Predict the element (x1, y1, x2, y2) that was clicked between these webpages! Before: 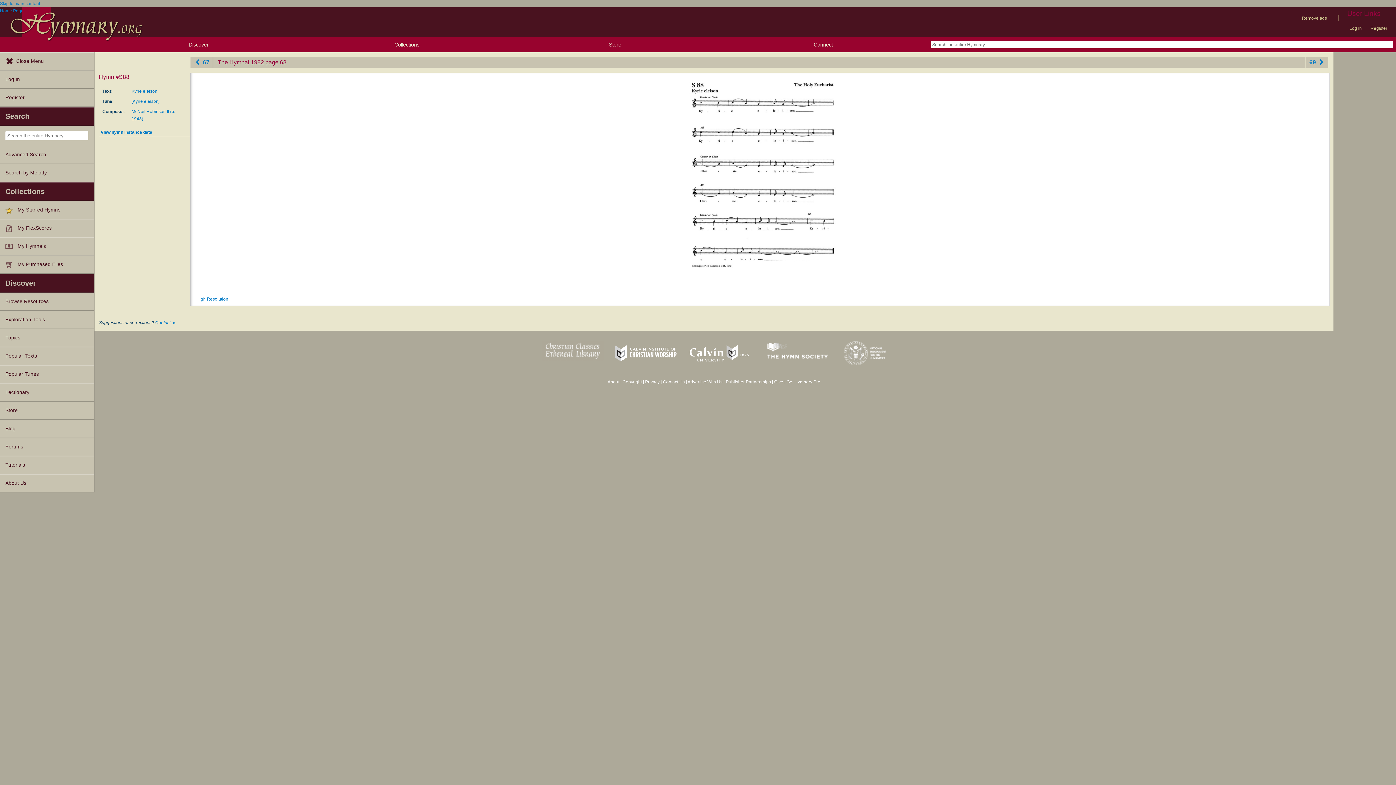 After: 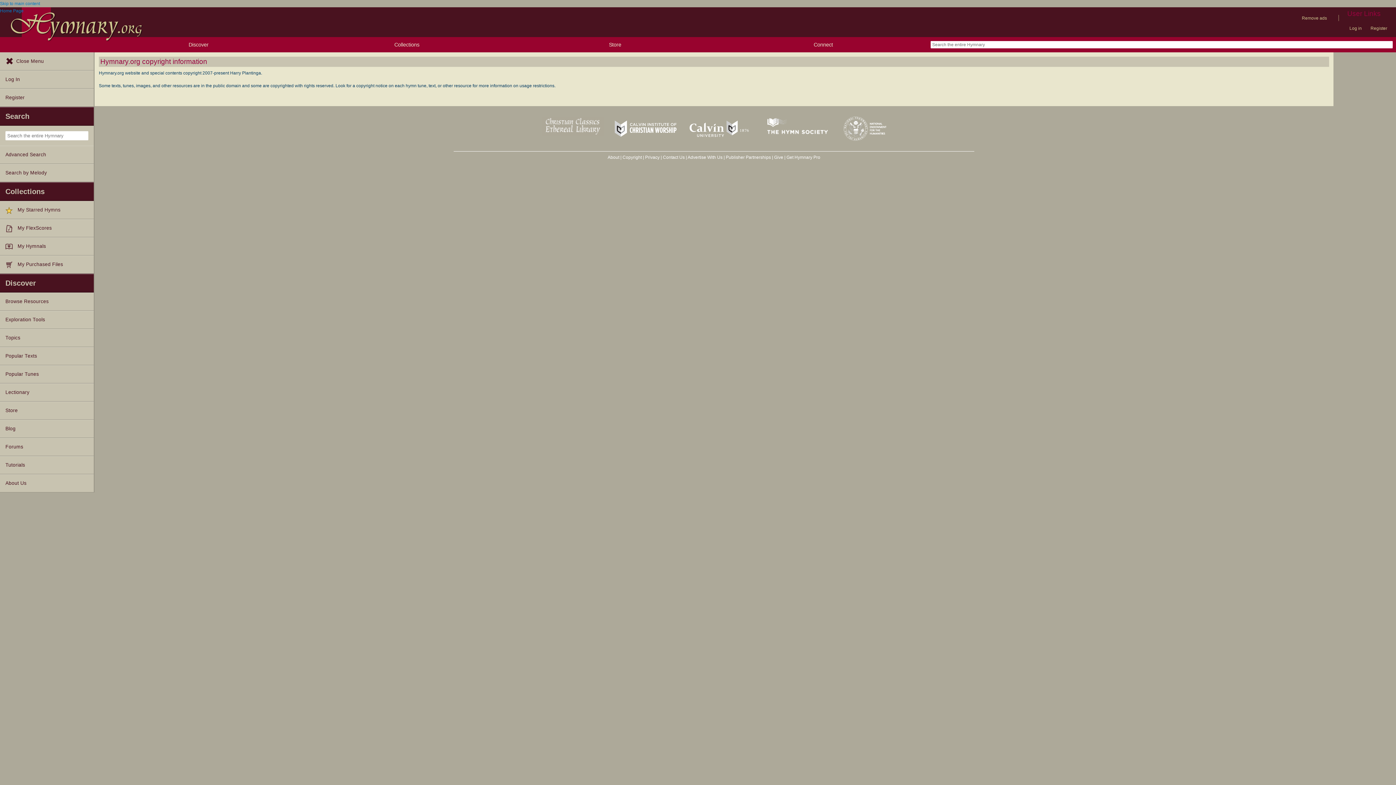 Action: label: Copyright bbox: (622, 379, 642, 384)